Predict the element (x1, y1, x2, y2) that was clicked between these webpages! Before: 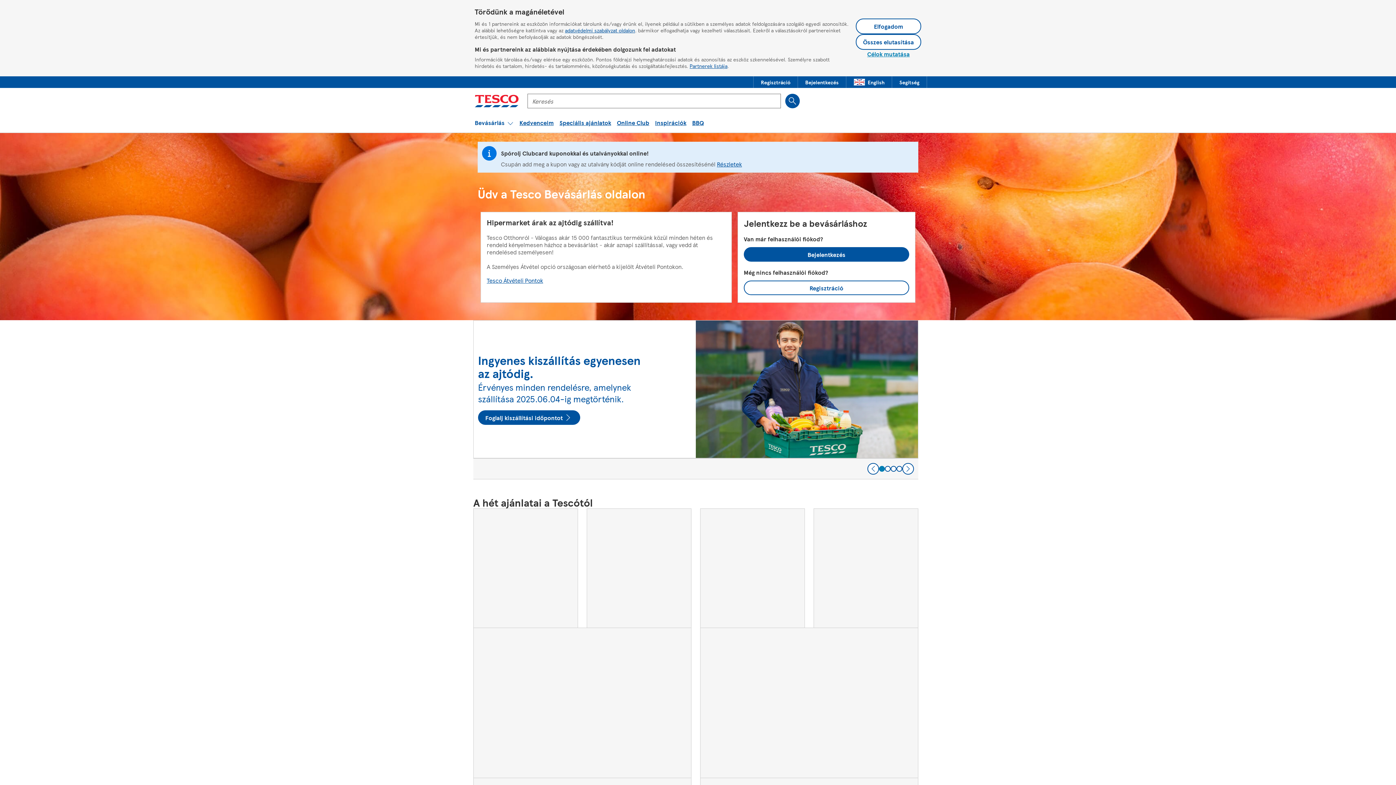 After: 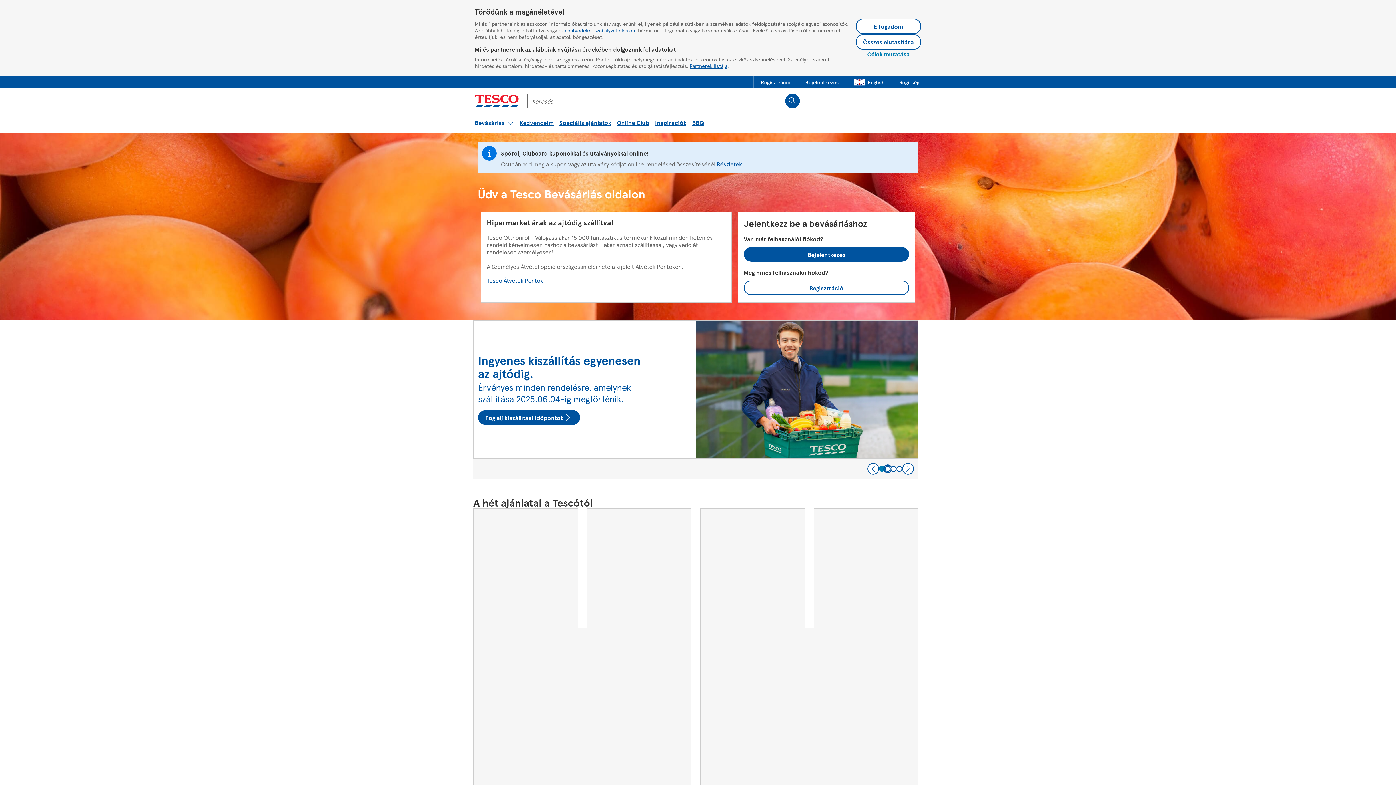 Action: label: 2 of 4 bbox: (885, 466, 890, 472)